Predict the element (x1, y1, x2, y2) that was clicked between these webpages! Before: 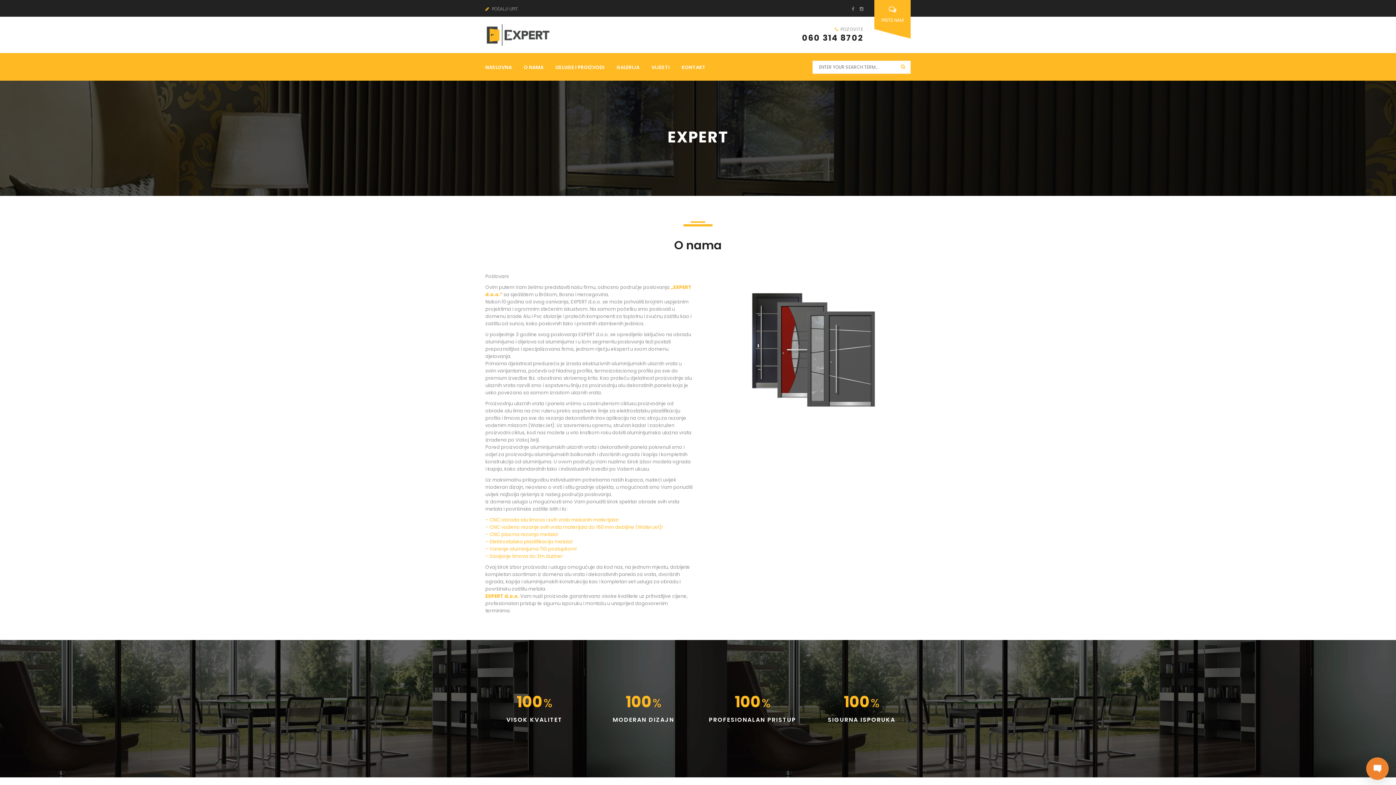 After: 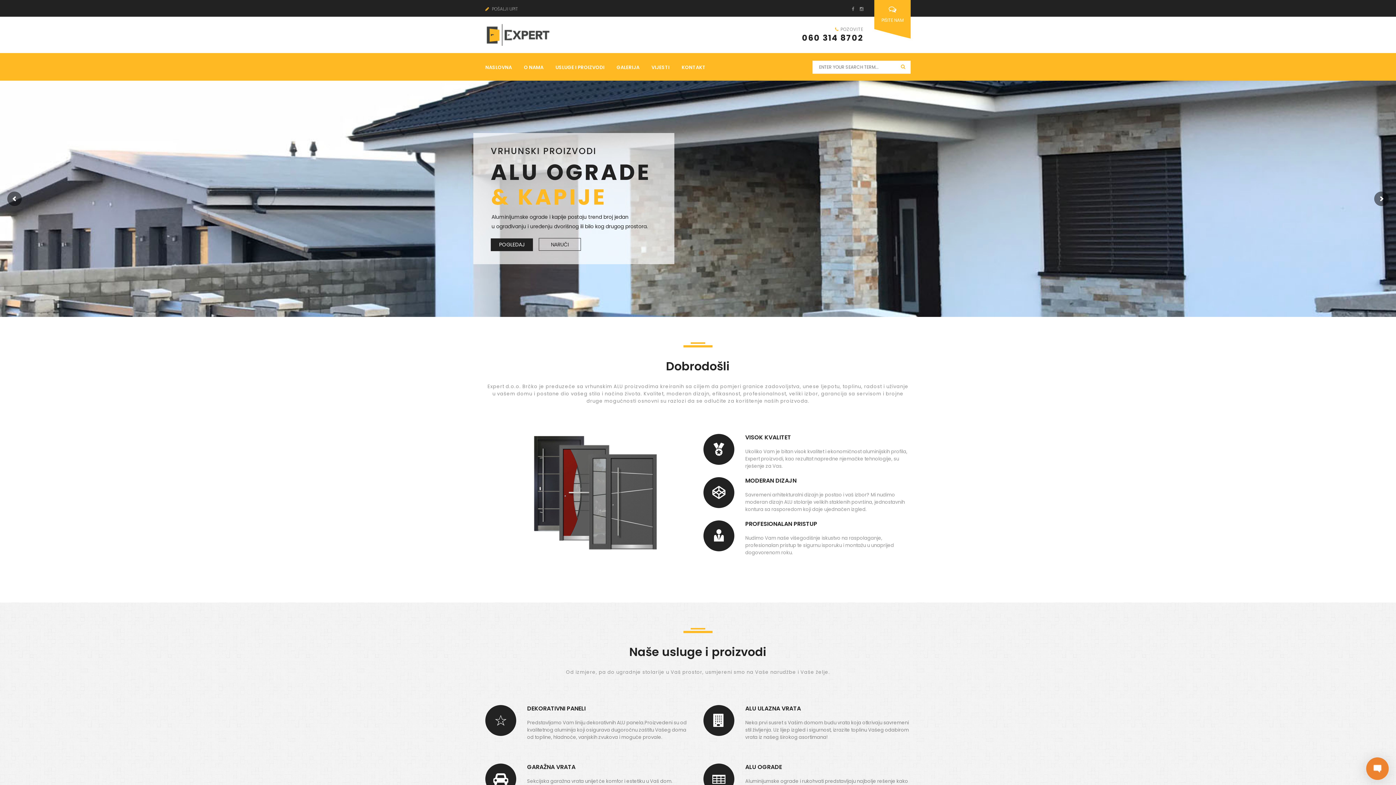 Action: bbox: (485, 65, 512, 69) label: NASLOVNA